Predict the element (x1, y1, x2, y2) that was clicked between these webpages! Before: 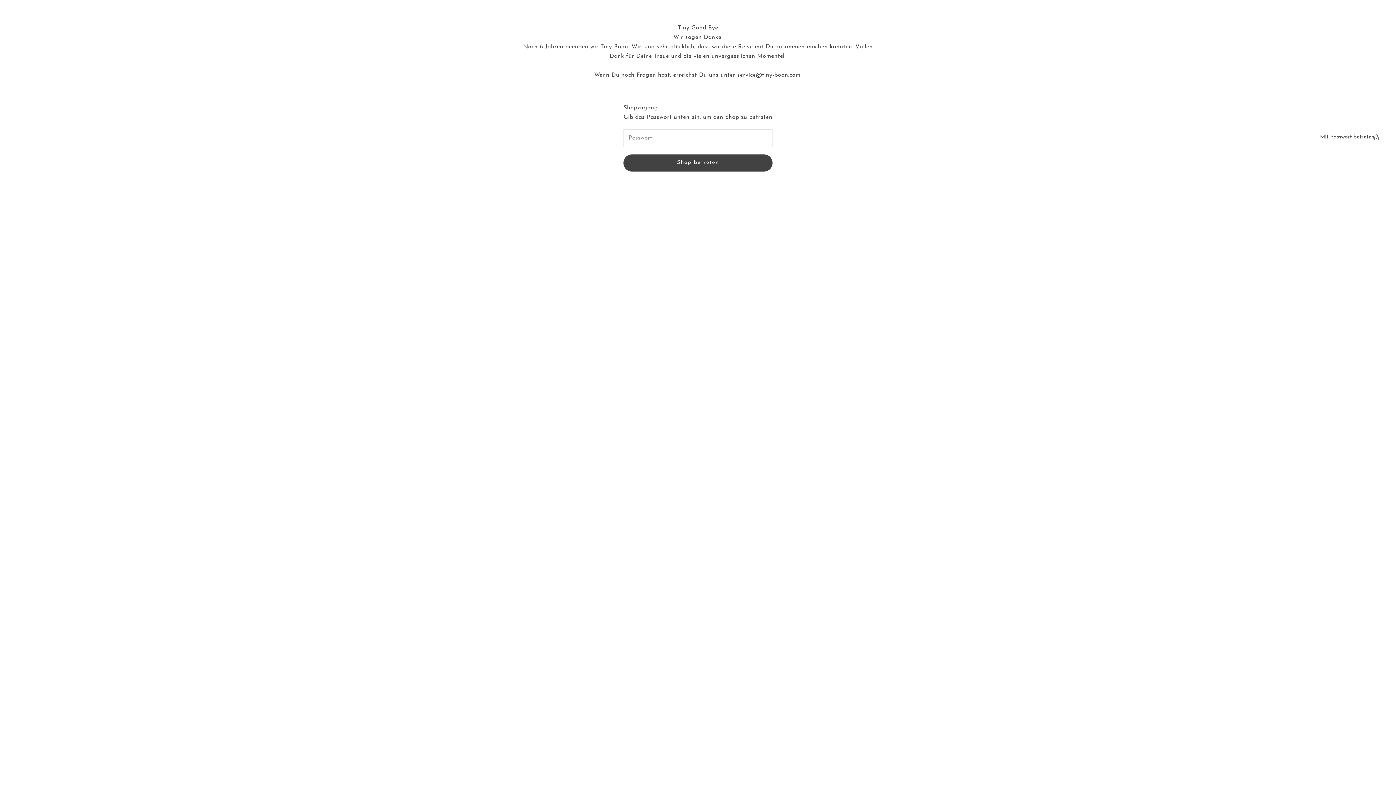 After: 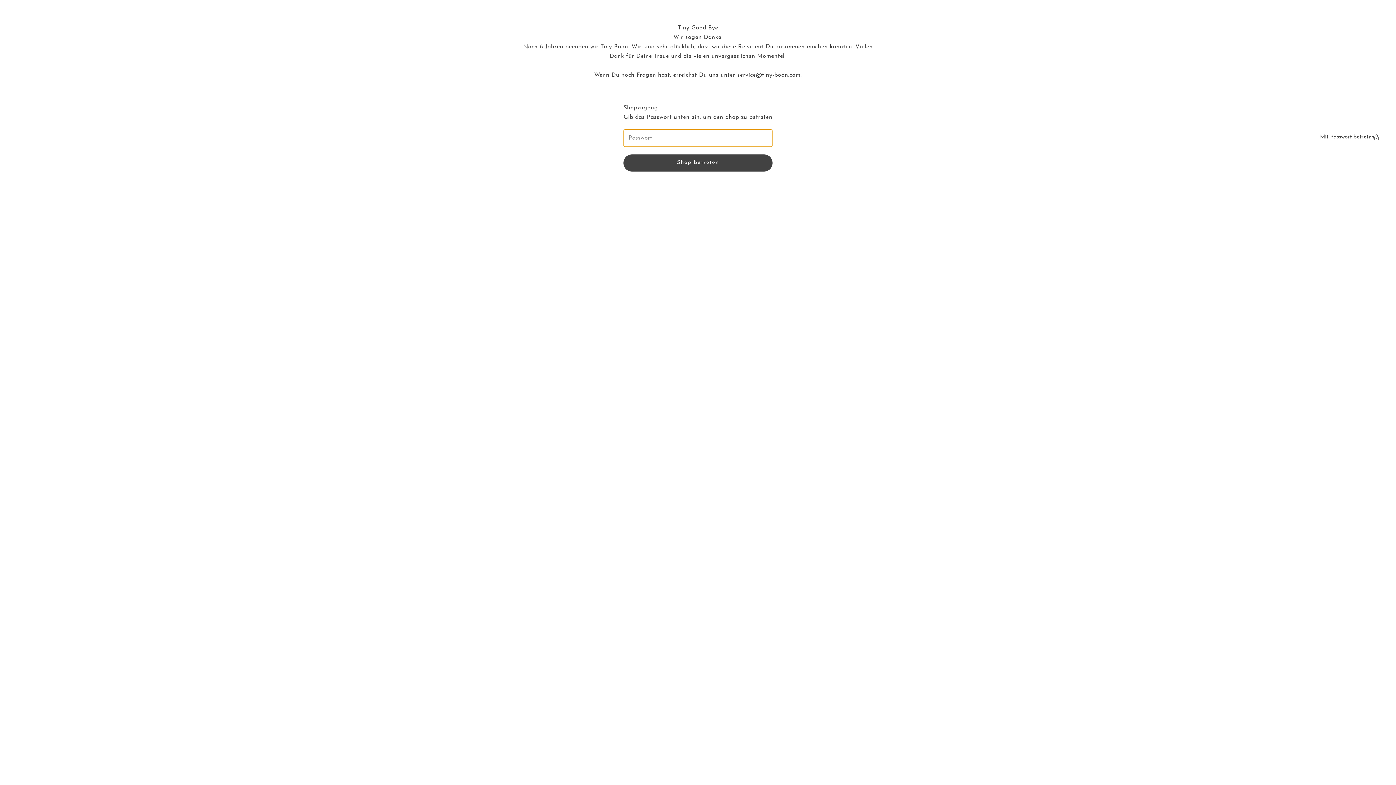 Action: label: Shop betreten bbox: (623, 154, 772, 171)